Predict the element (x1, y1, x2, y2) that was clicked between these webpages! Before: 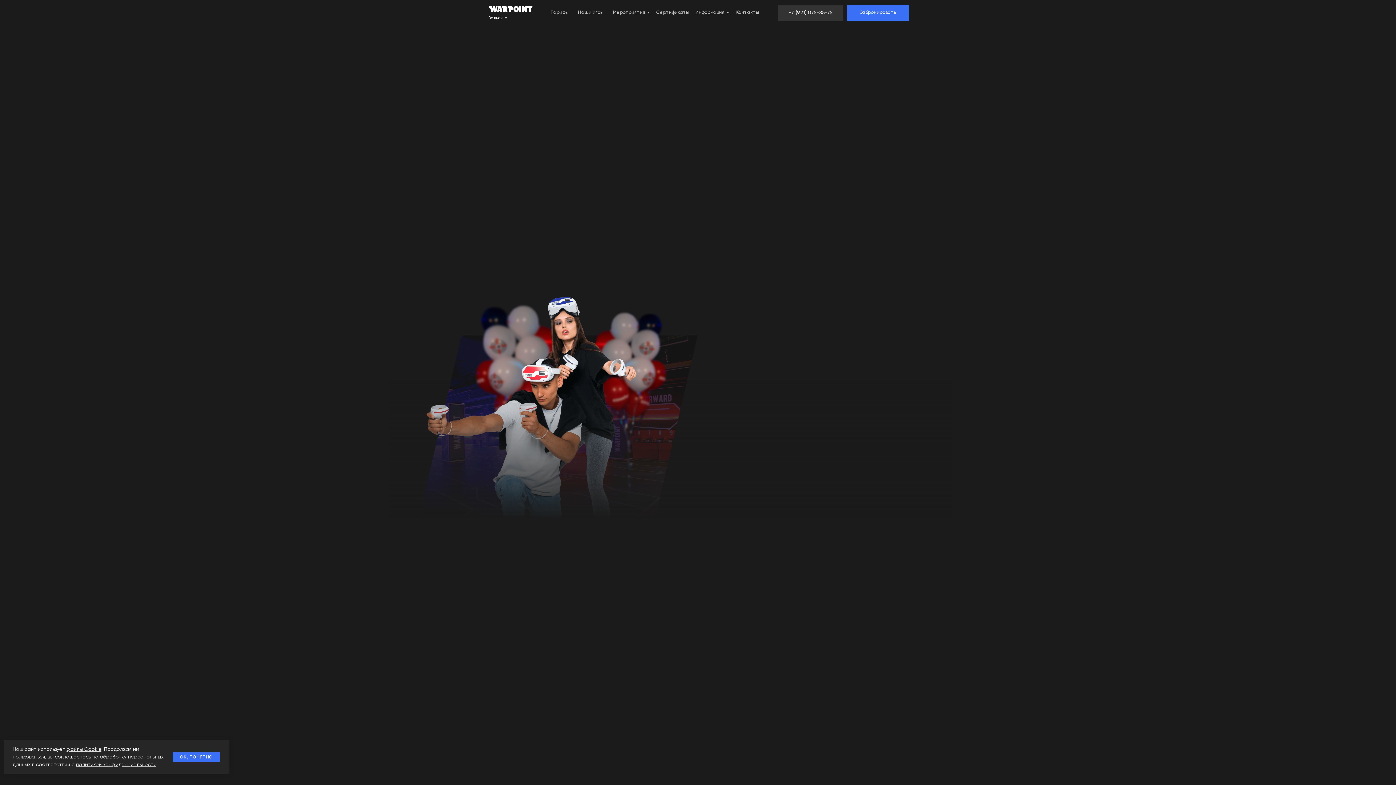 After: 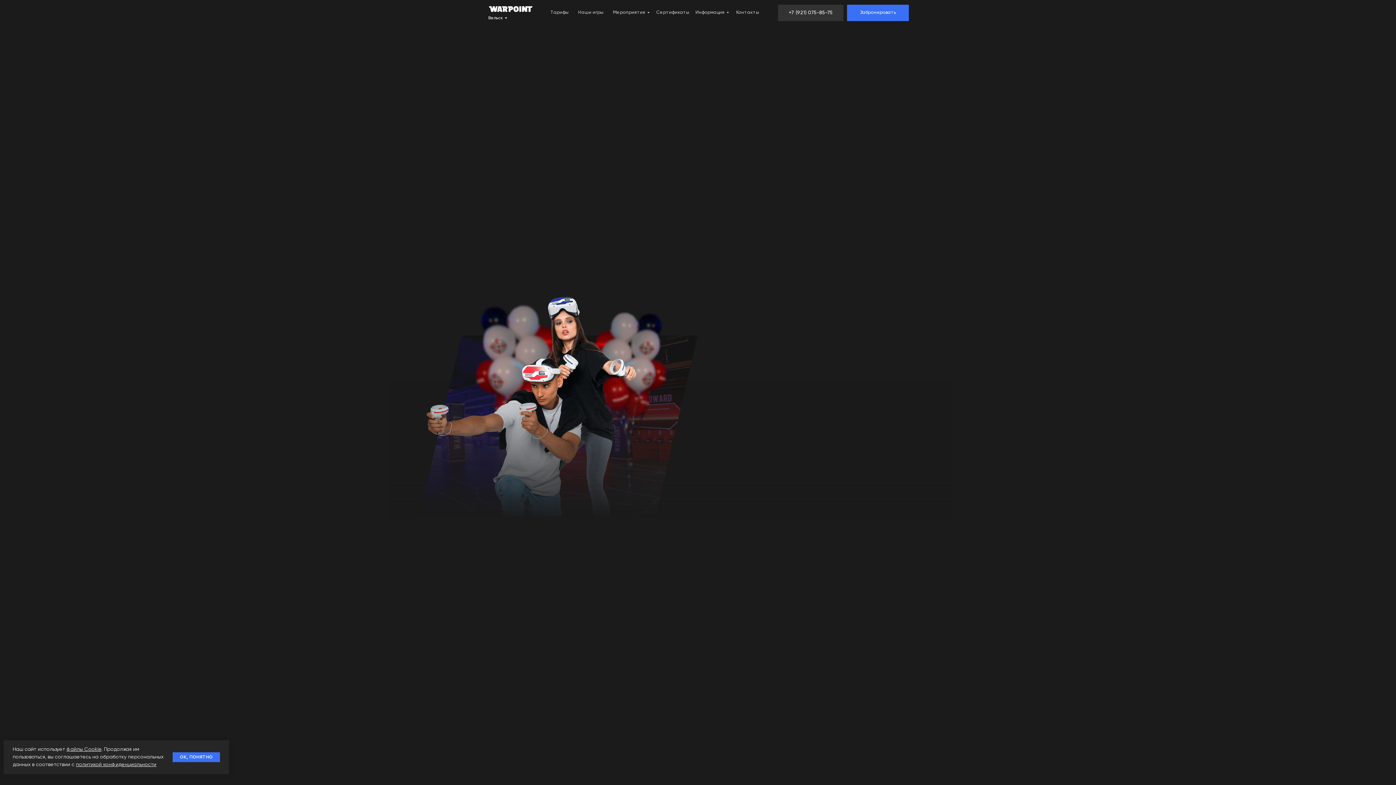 Action: label: с  bbox: (71, 762, 76, 767)